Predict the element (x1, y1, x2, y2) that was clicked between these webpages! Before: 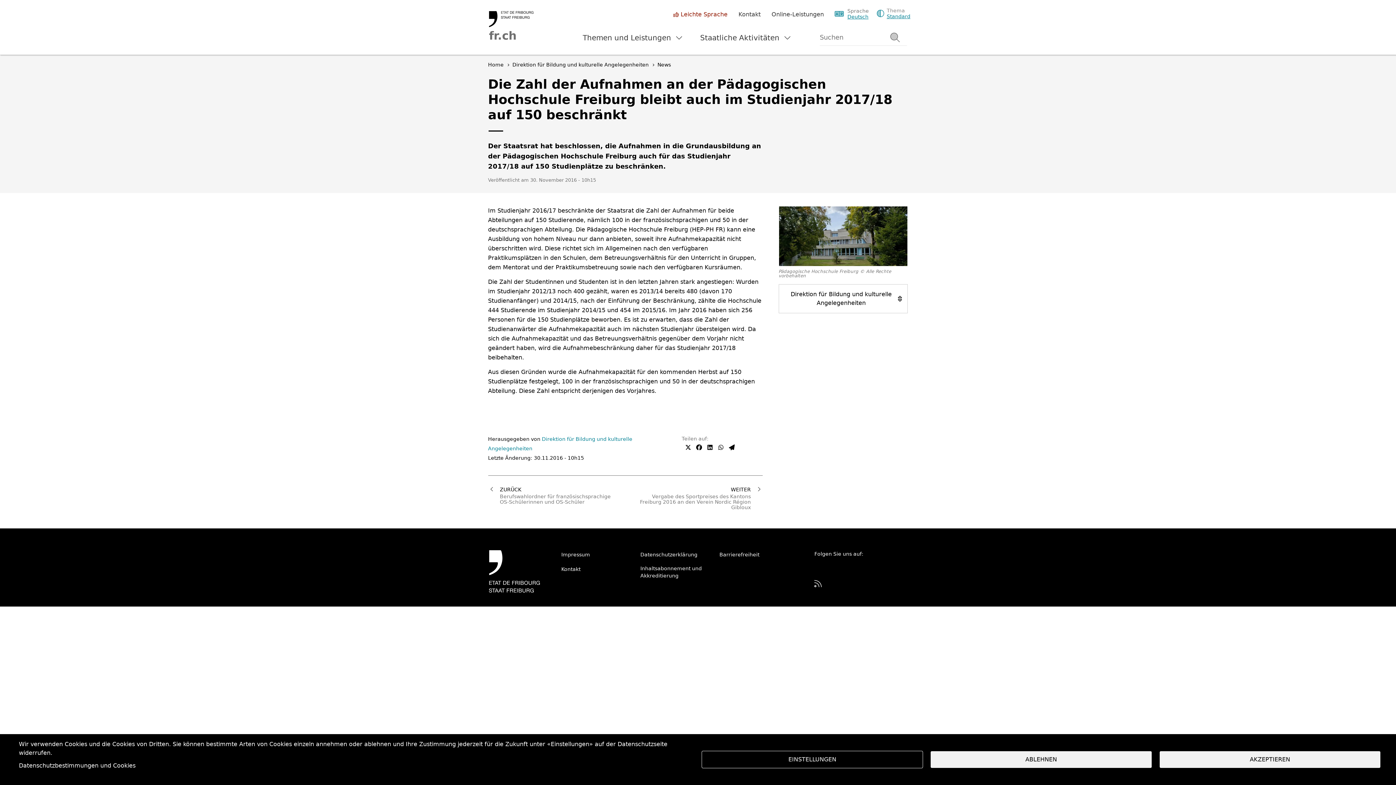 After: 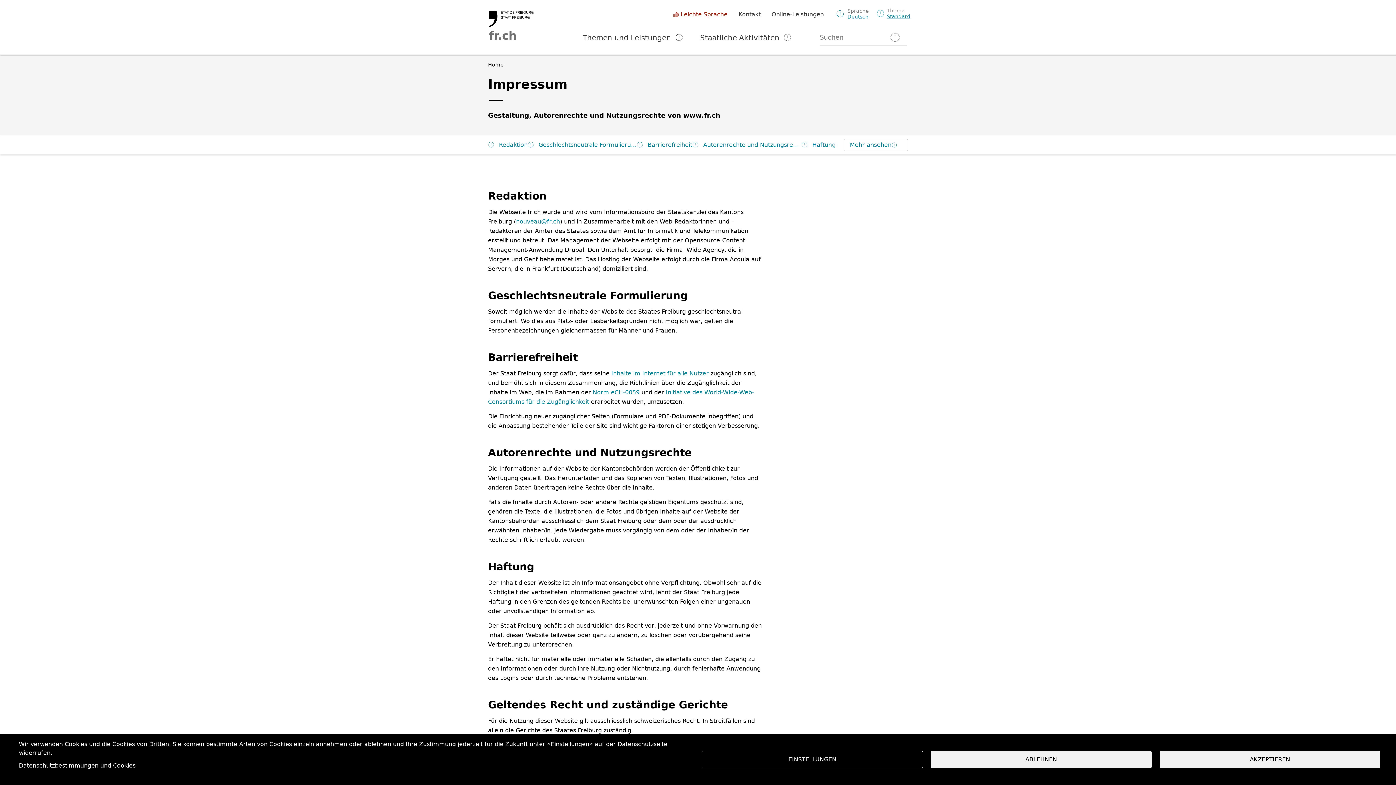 Action: label: Impressum bbox: (561, 551, 590, 558)